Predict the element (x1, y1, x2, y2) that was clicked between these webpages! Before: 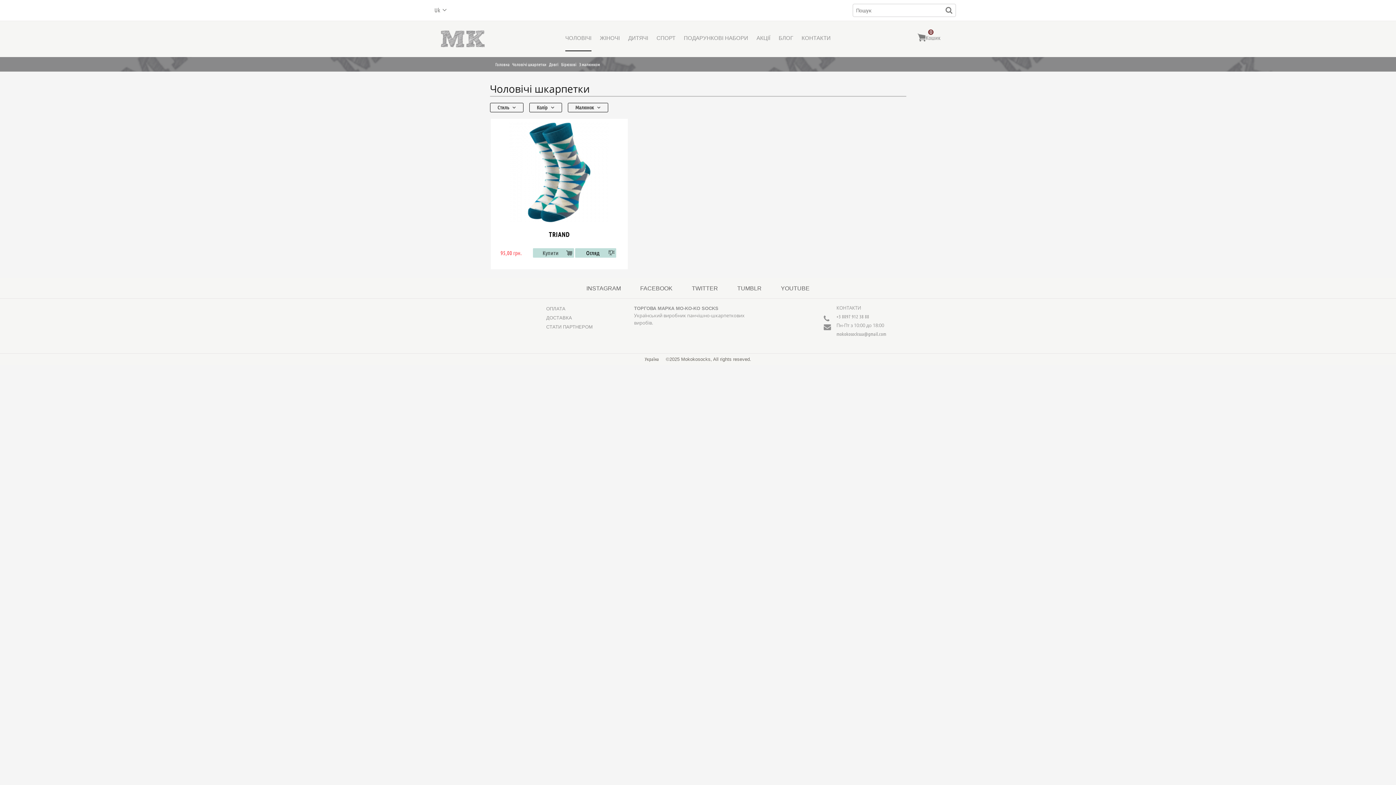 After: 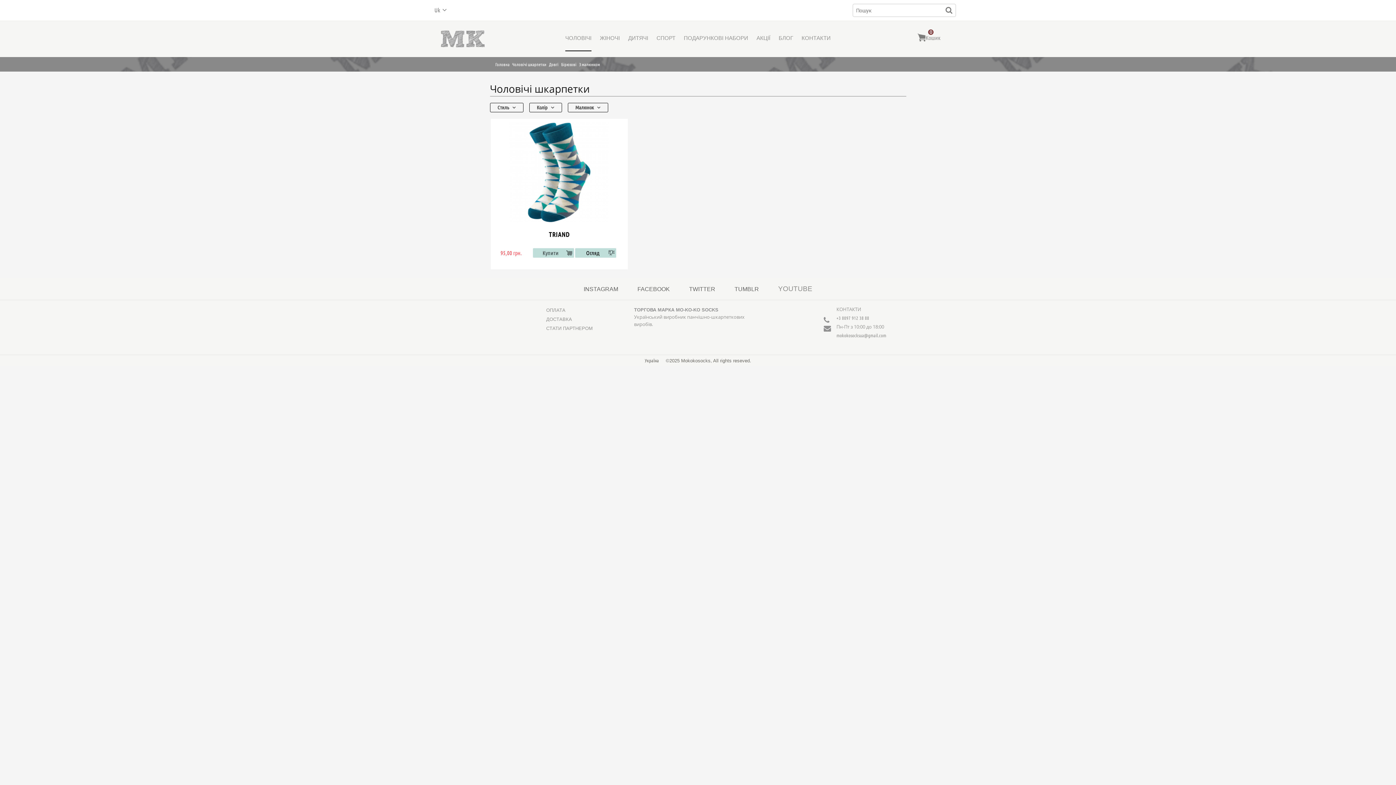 Action: bbox: (781, 285, 809, 291) label: YOUTUBE